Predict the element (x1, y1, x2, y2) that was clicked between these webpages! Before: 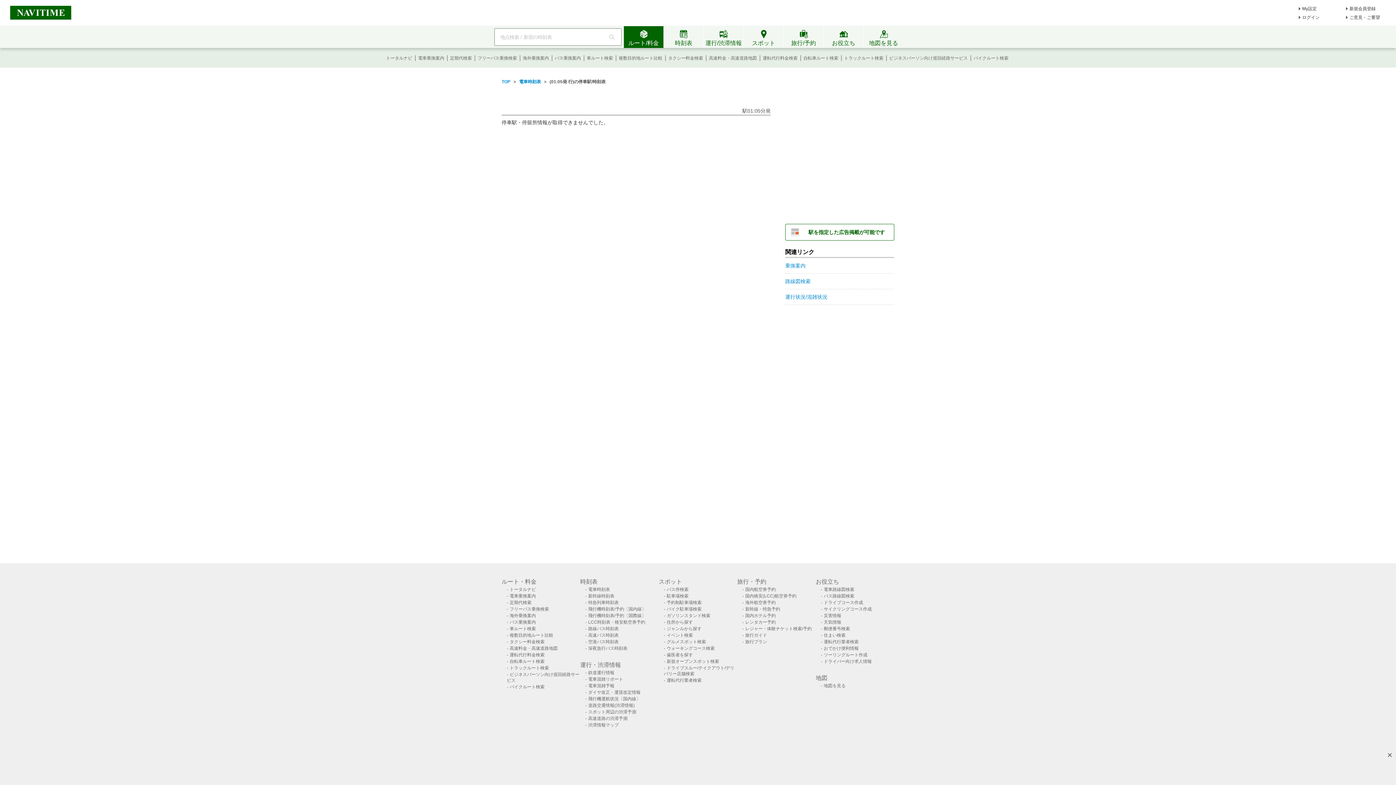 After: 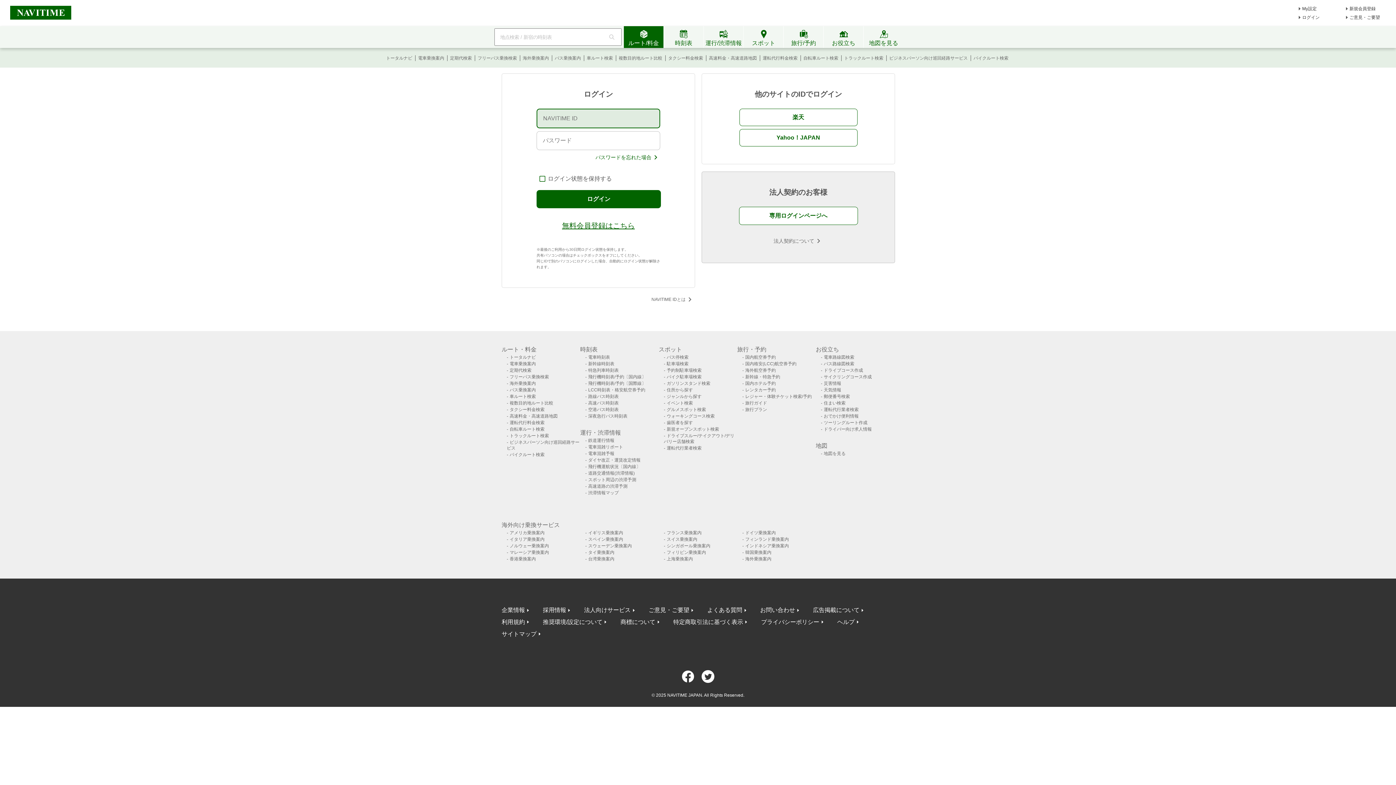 Action: bbox: (1302, 14, 1320, 20) label: ログイン